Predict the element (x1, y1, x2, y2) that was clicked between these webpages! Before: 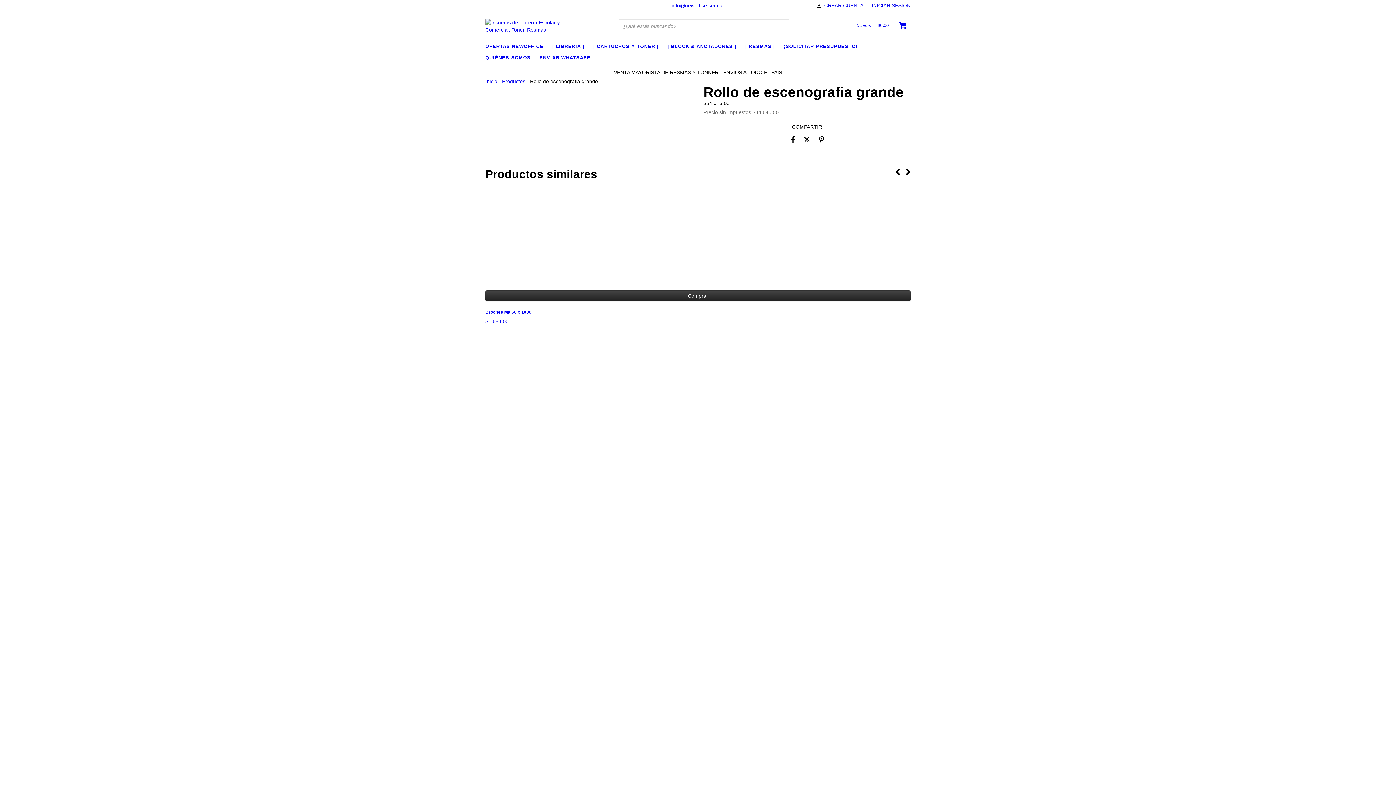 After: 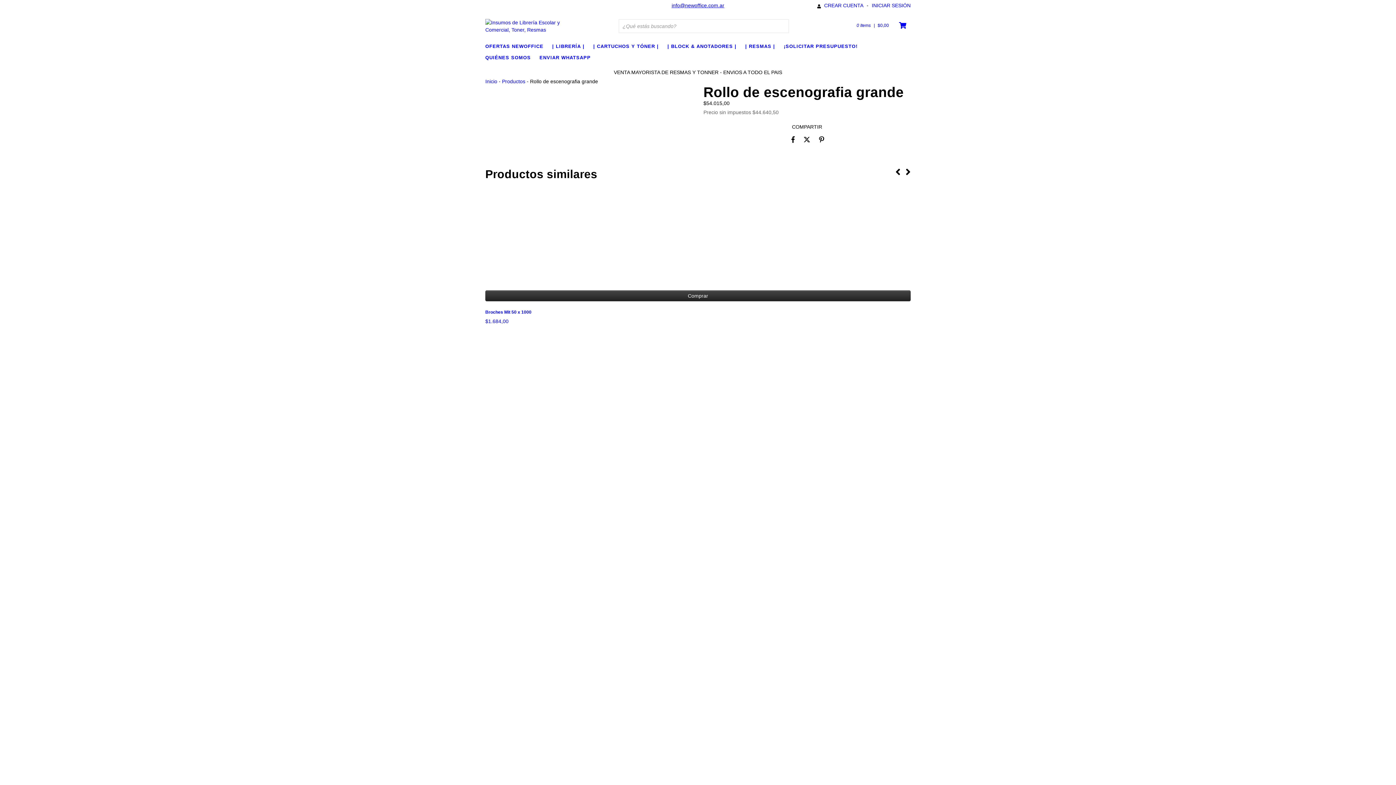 Action: bbox: (671, 2, 724, 8) label: info@newoffice.com.ar